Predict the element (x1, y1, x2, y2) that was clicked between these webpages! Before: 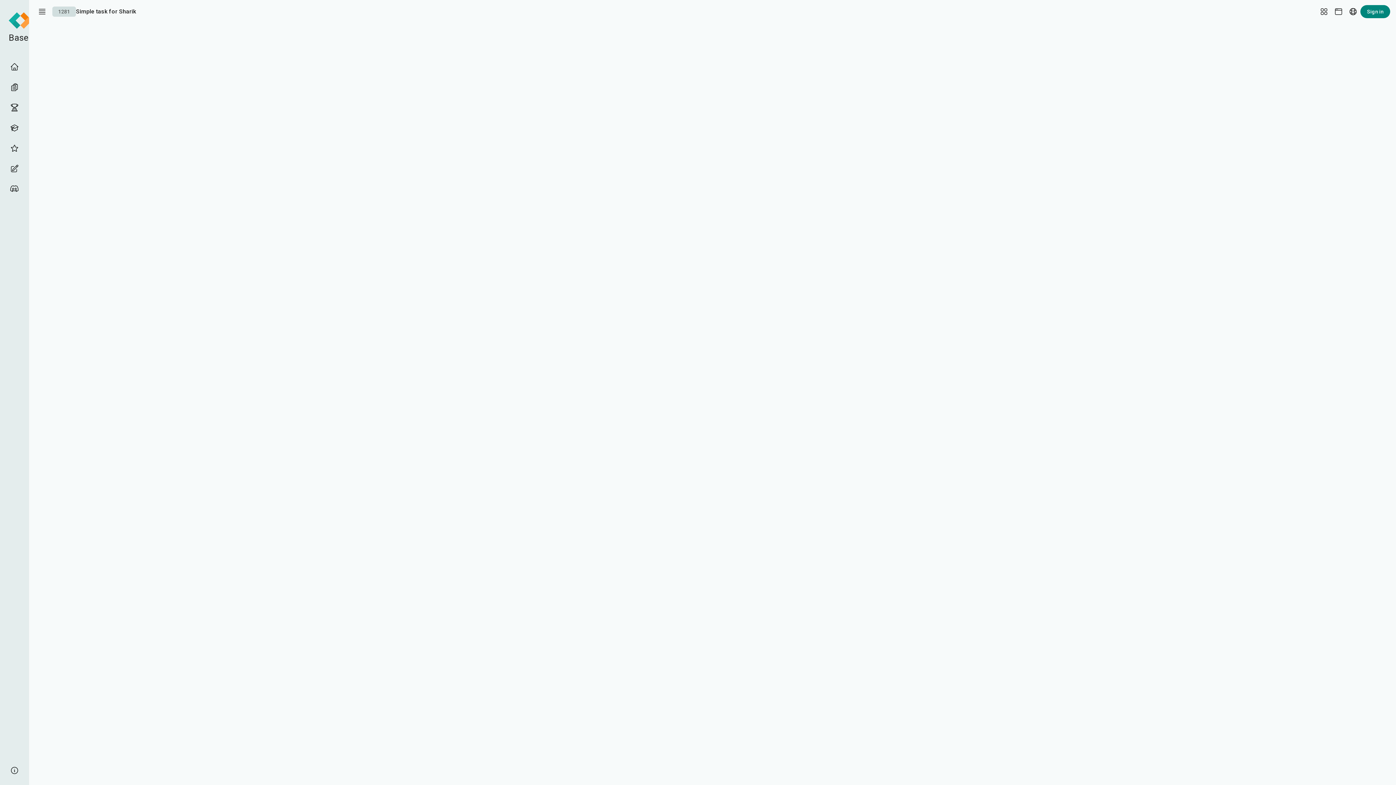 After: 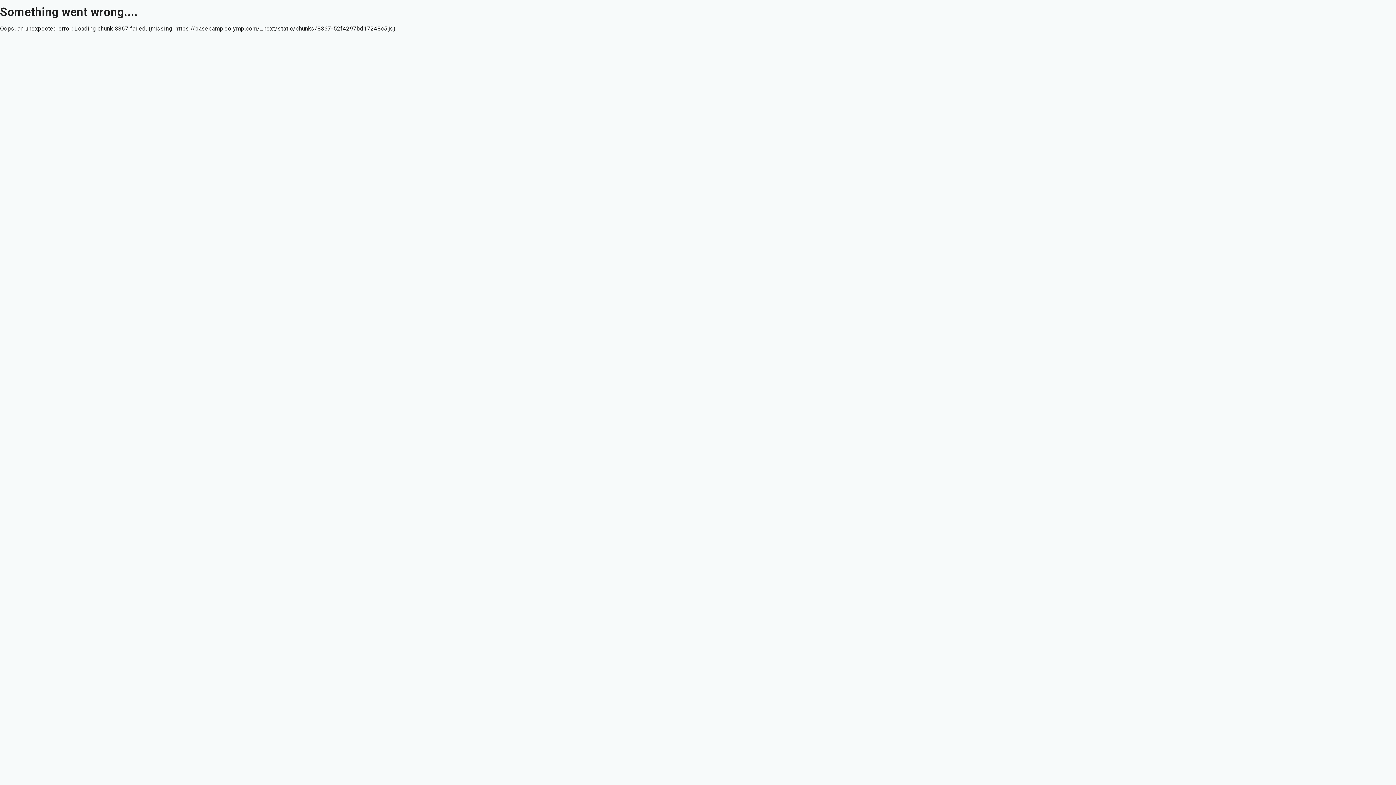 Action: bbox: (4, 97, 24, 117) label: Contests